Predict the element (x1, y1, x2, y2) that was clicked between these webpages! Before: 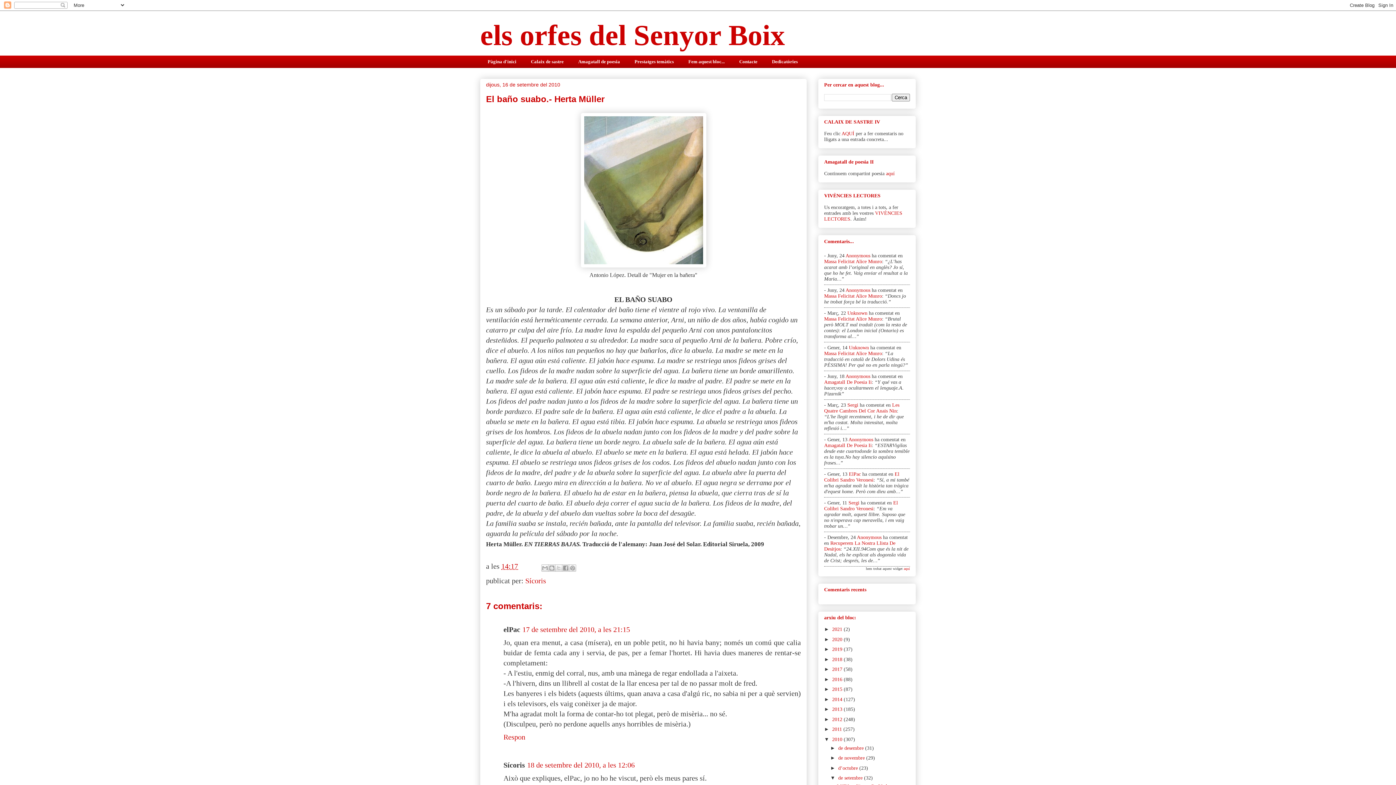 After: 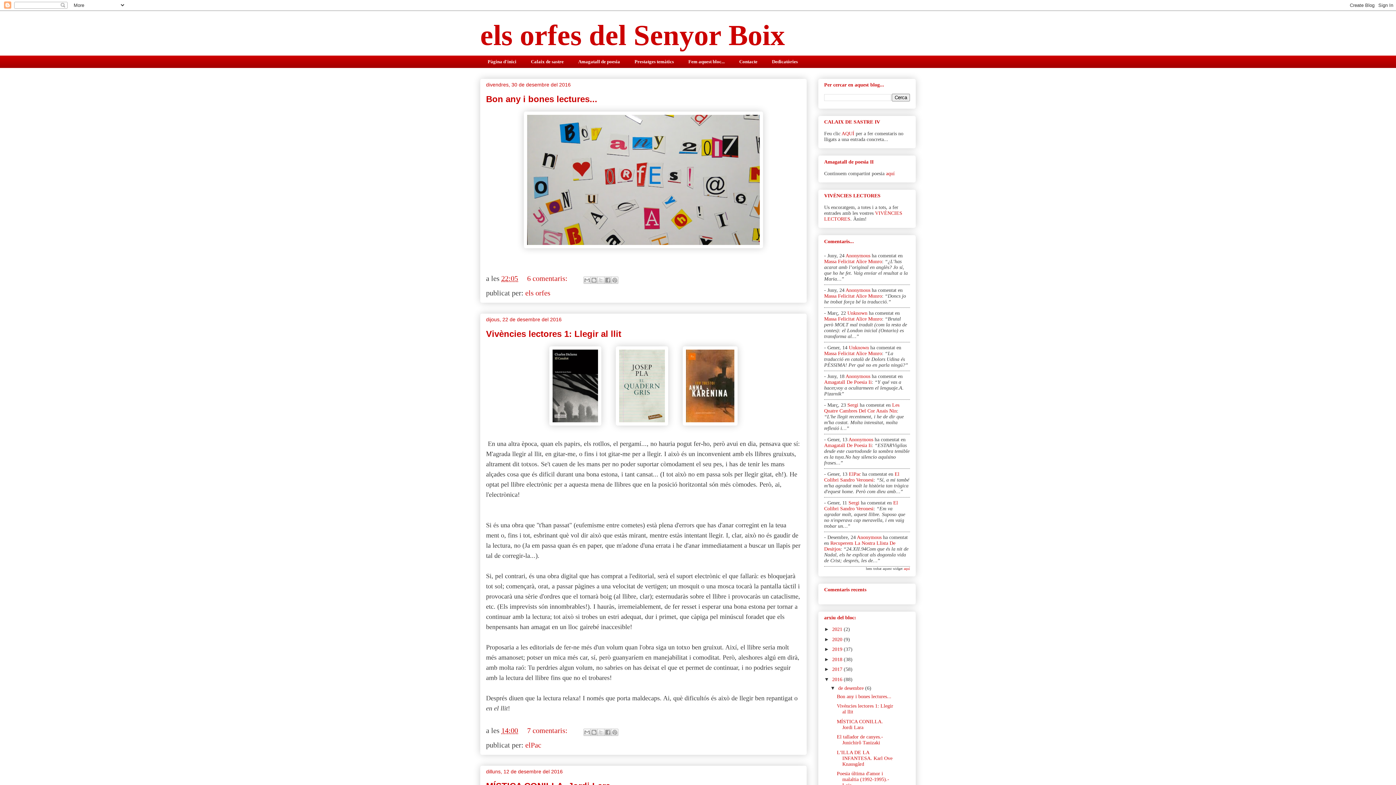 Action: label: 2016  bbox: (832, 677, 844, 682)